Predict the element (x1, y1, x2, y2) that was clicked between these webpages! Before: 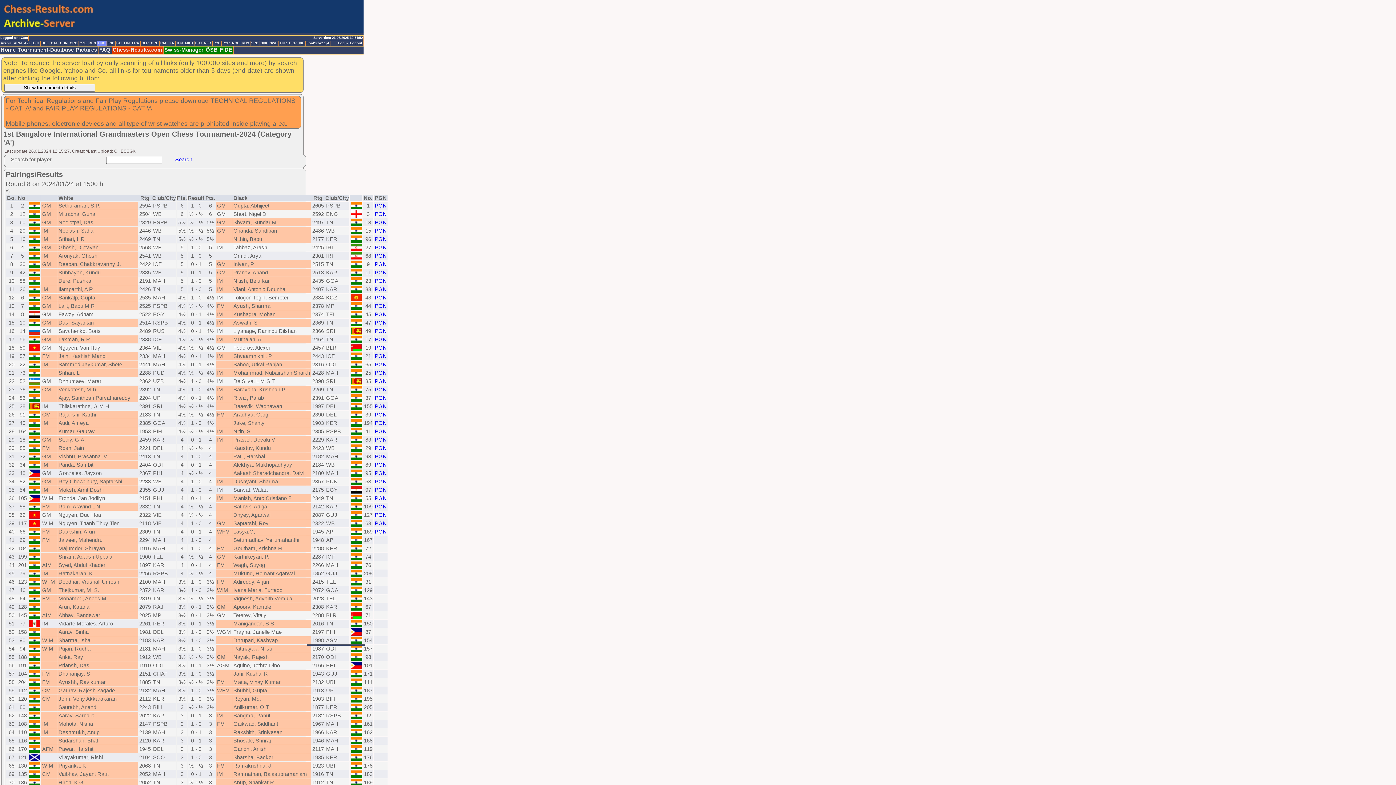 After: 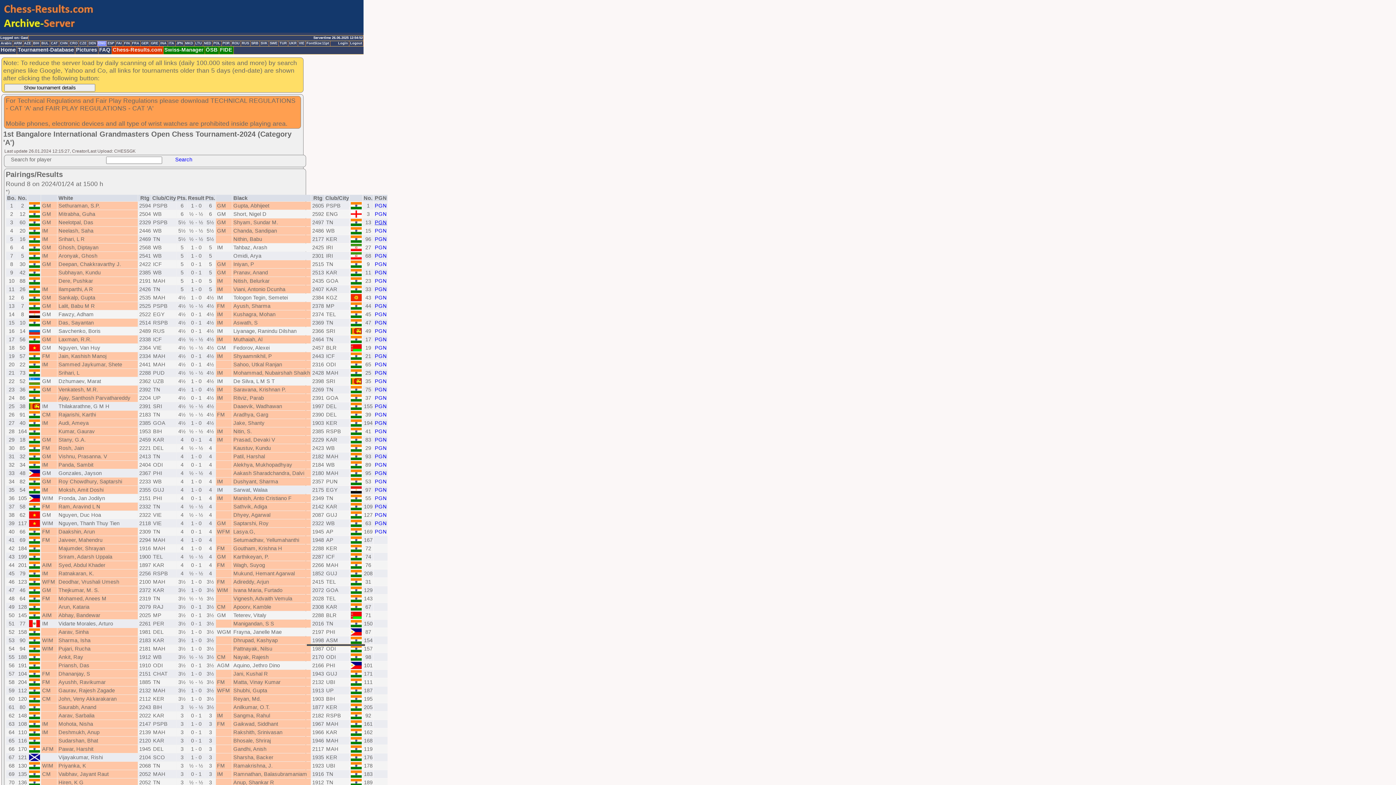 Action: label: PGN bbox: (374, 219, 386, 225)